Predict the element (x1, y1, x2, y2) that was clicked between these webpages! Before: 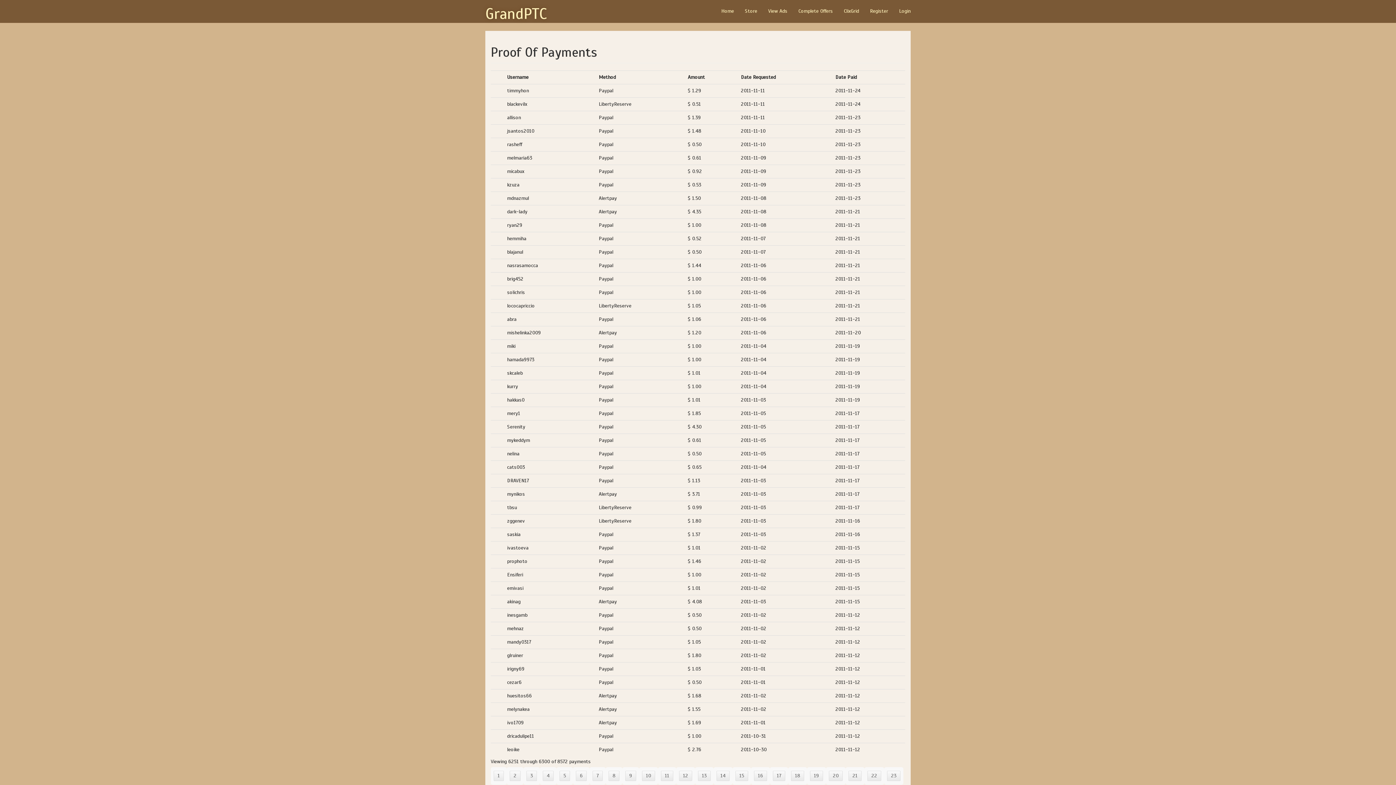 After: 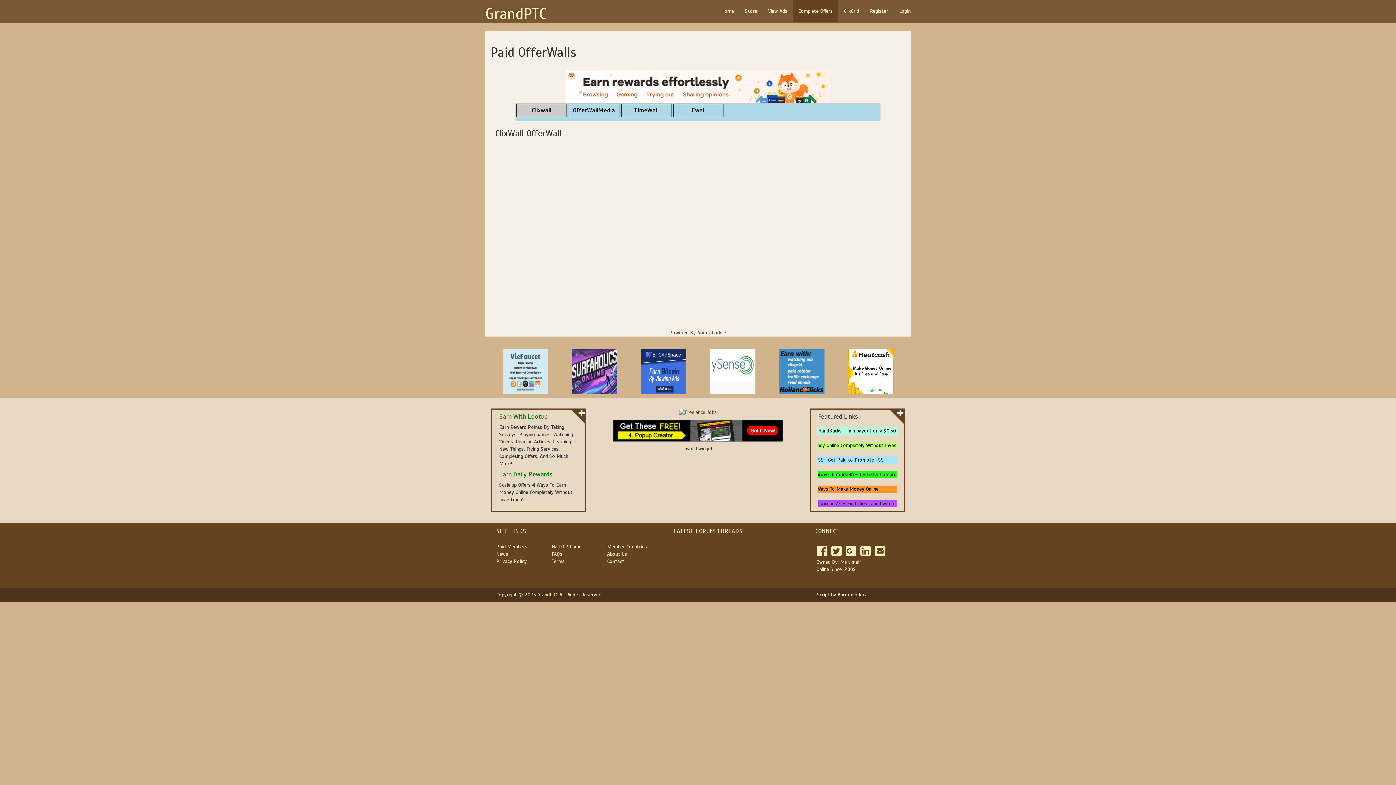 Action: label: Complete Offers bbox: (793, 0, 838, 22)